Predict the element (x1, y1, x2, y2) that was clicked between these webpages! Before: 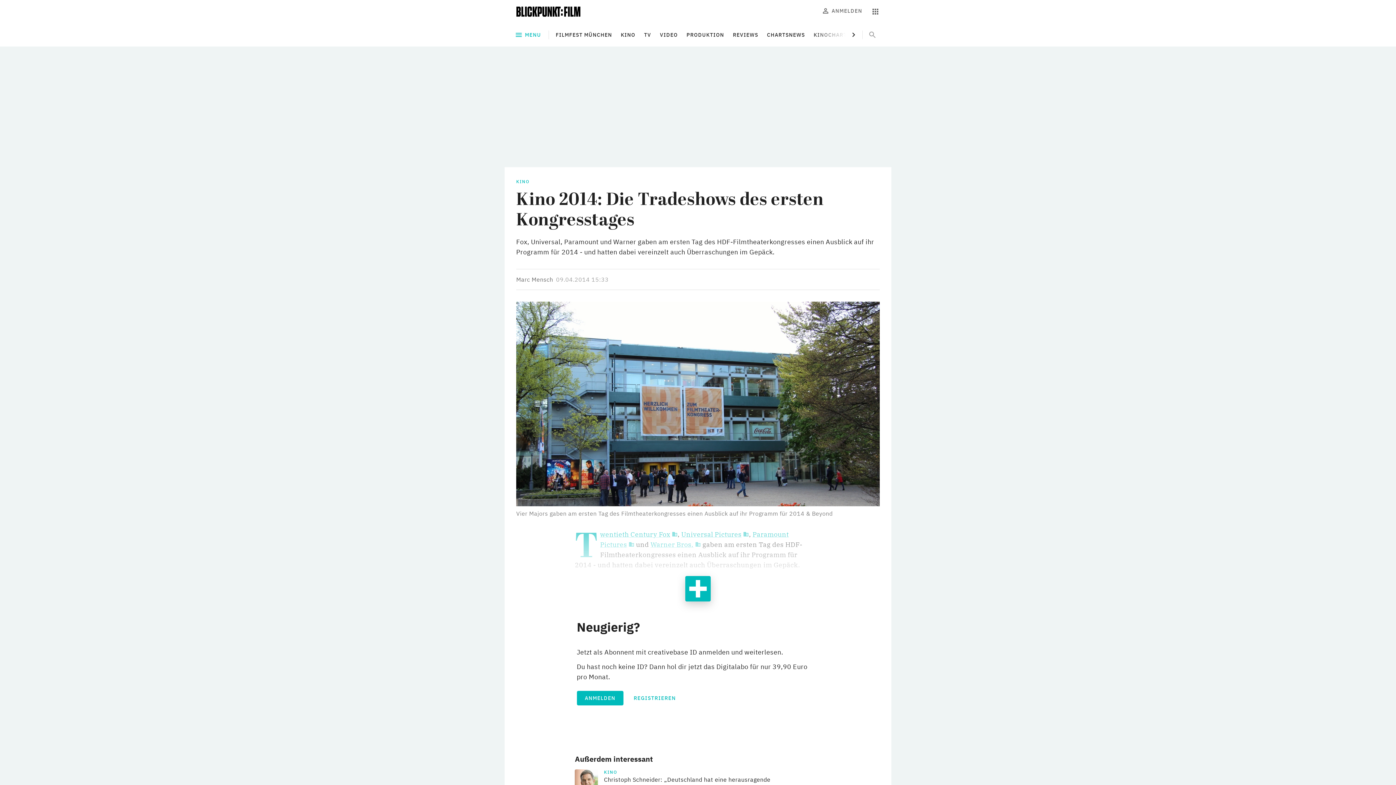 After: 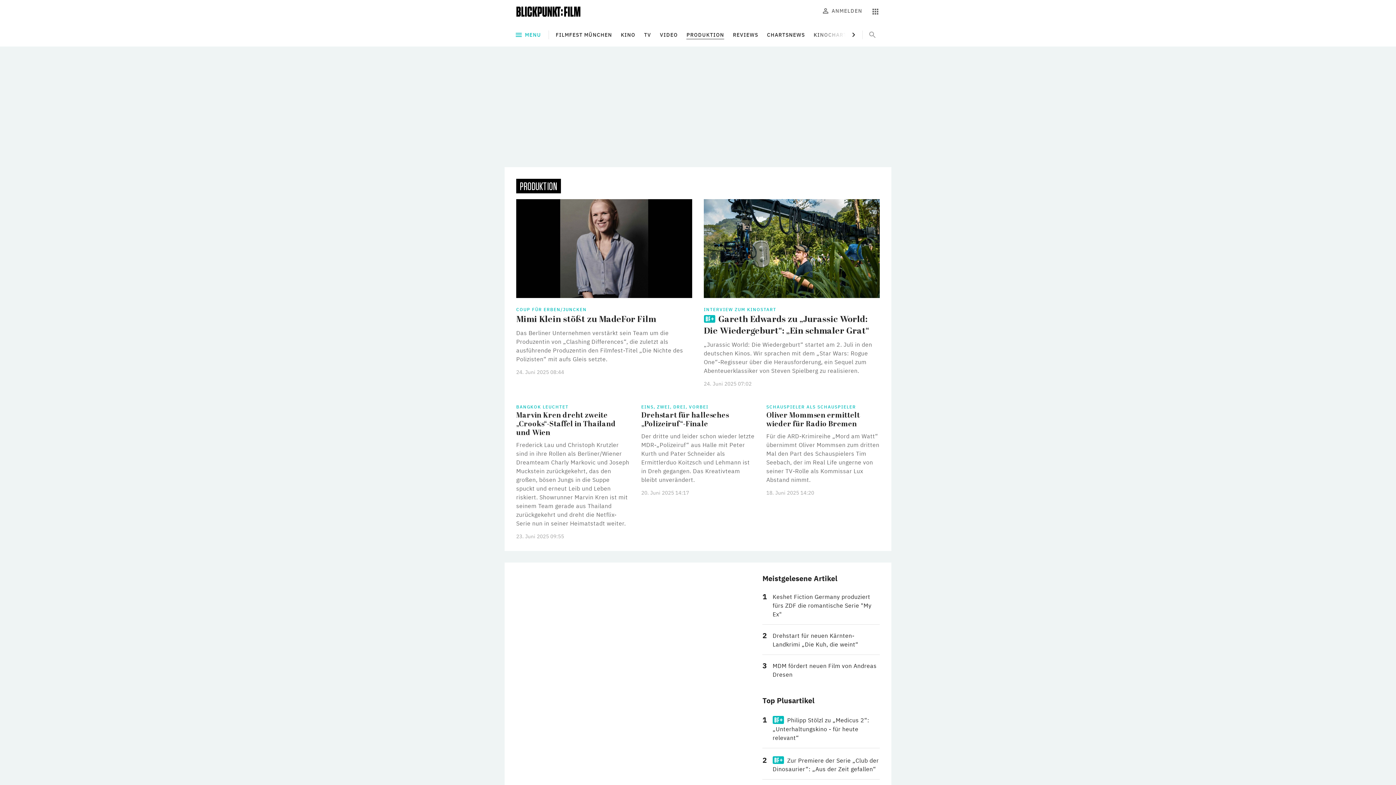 Action: label: PRODUKTION bbox: (686, 26, 724, 43)